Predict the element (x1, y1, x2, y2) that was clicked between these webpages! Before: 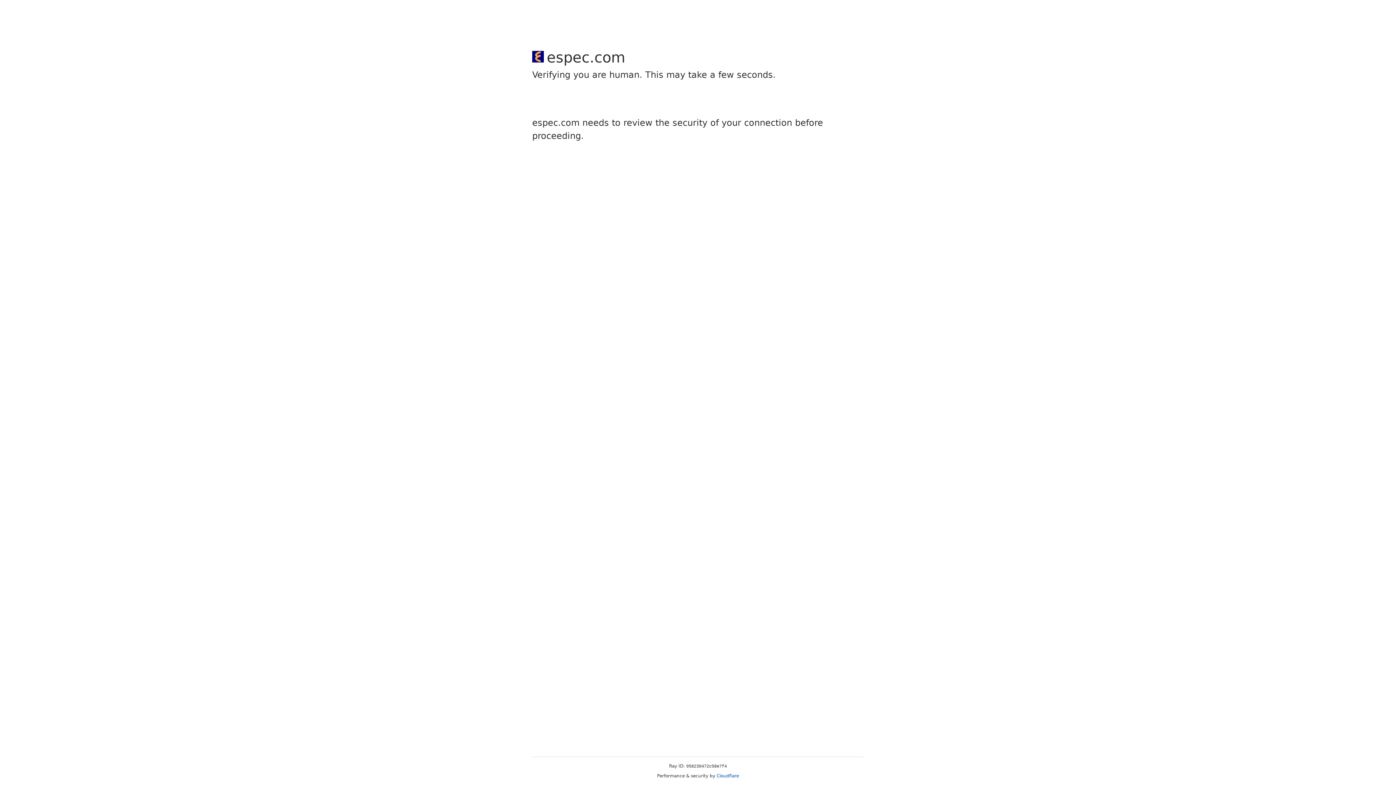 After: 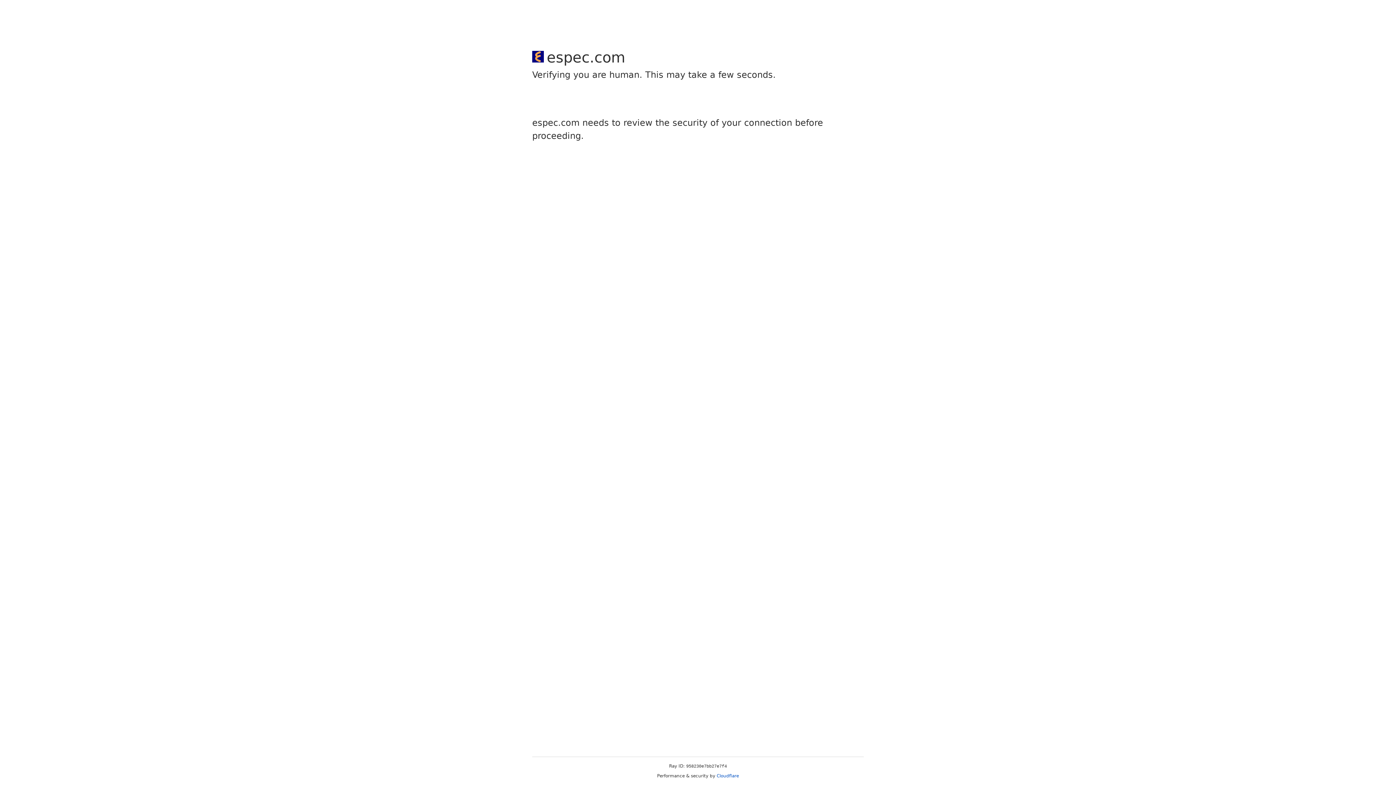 Action: label: Cloudflare bbox: (716, 773, 739, 778)